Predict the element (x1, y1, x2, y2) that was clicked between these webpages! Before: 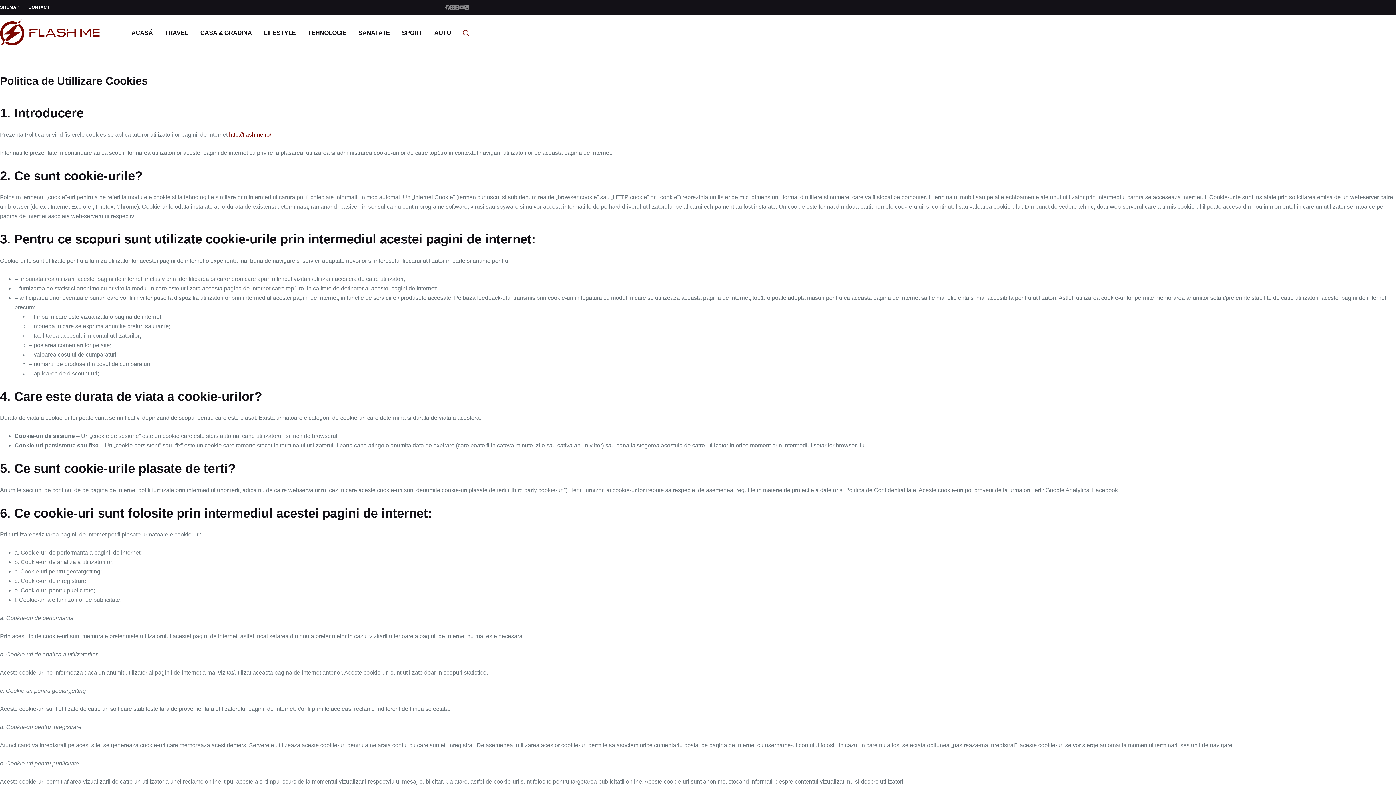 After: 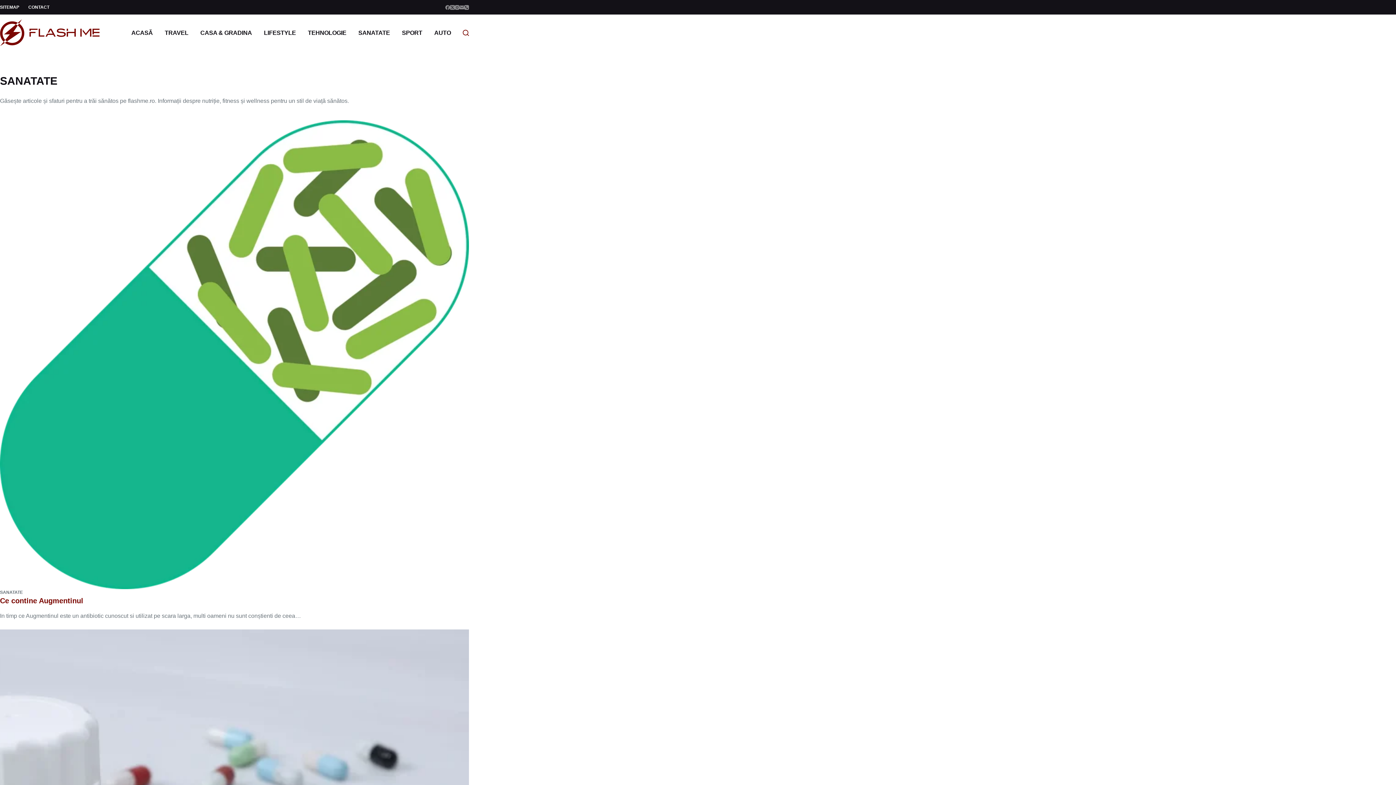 Action: bbox: (353, 27, 394, 38) label: SANATATE